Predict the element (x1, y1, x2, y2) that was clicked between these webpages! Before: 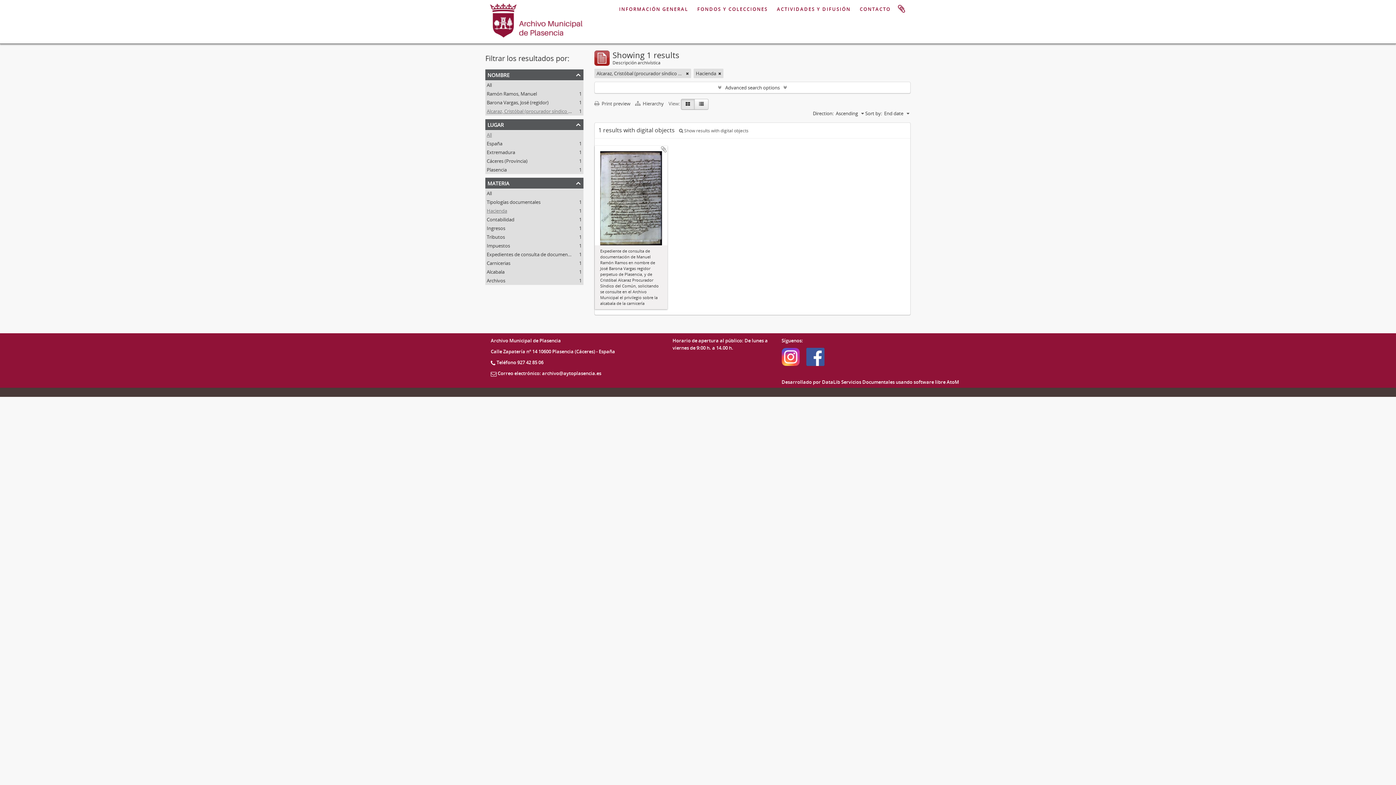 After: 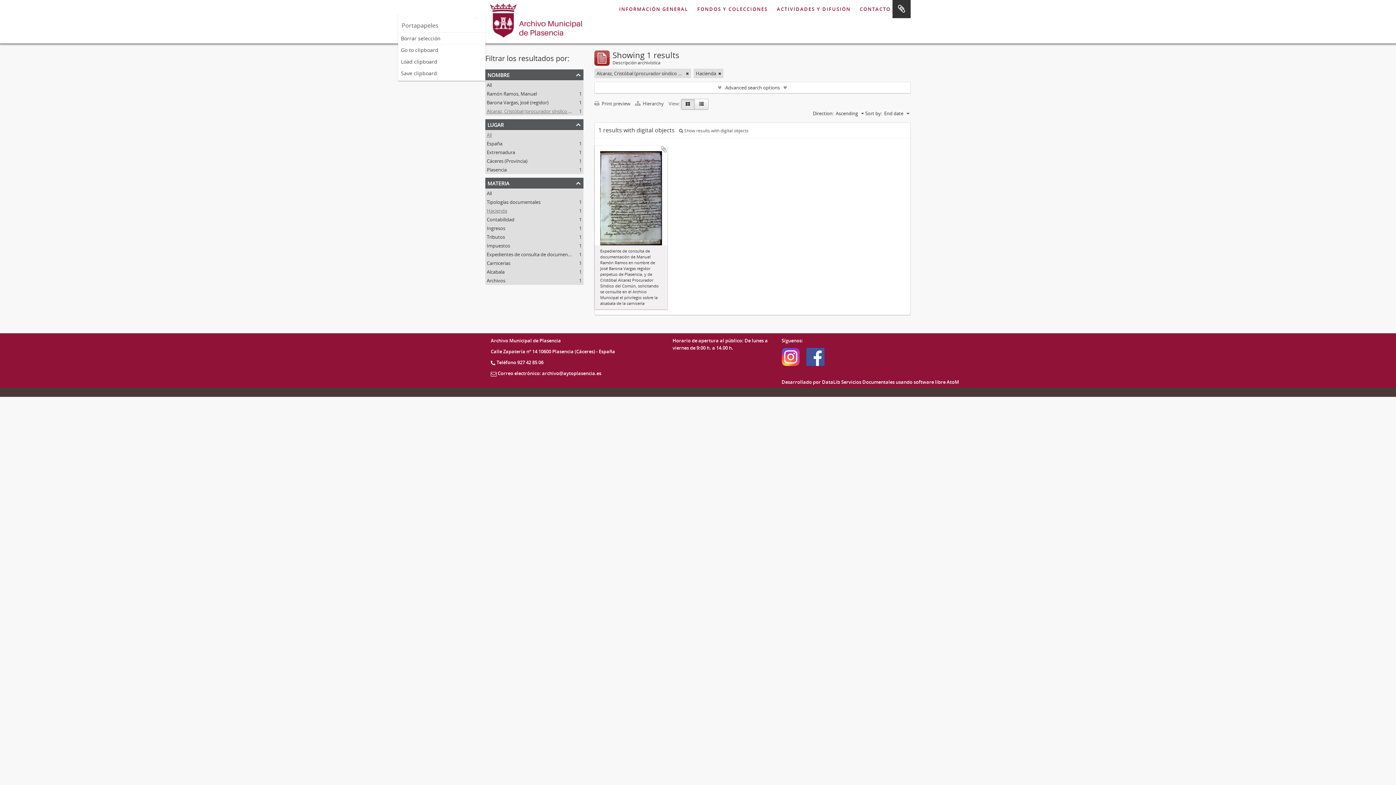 Action: bbox: (892, 0, 910, 18) label: Portapapeles